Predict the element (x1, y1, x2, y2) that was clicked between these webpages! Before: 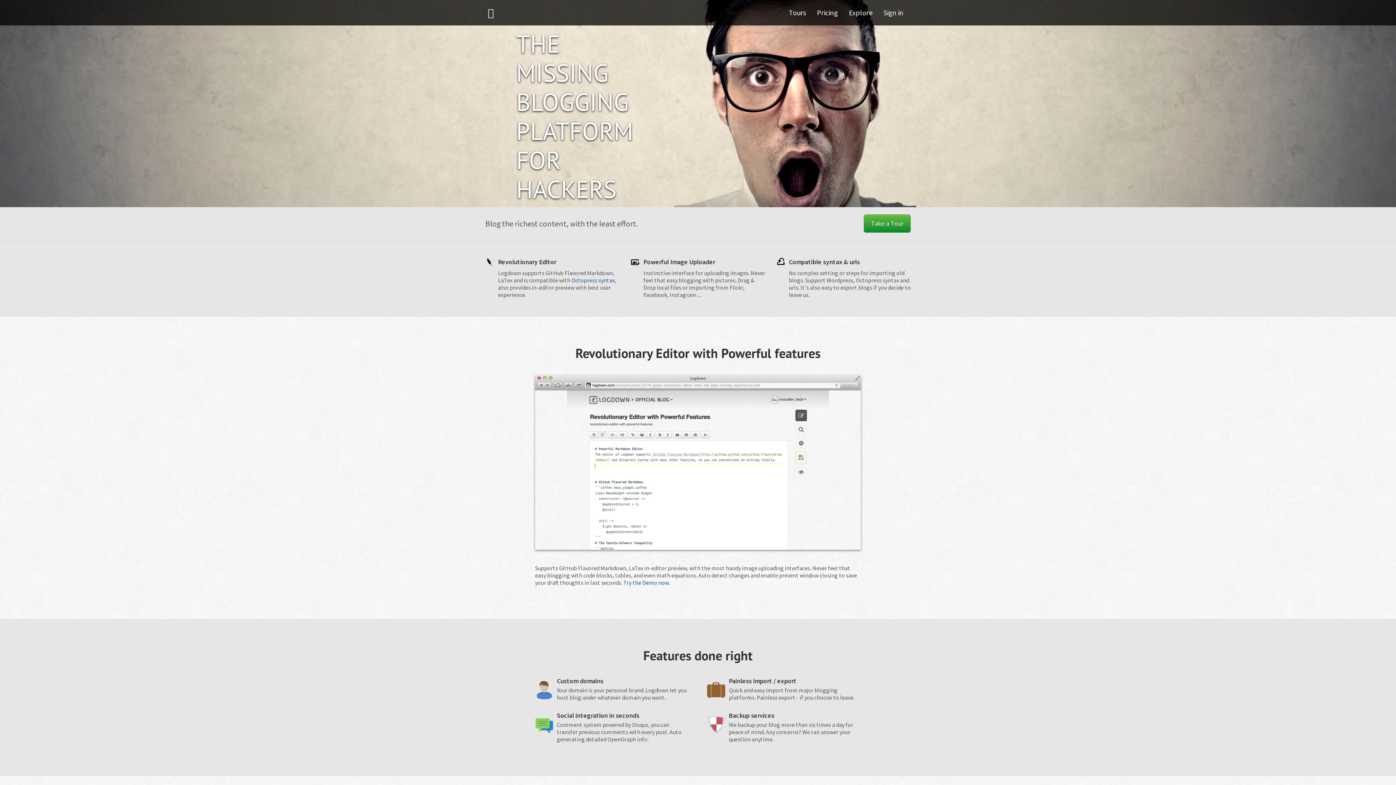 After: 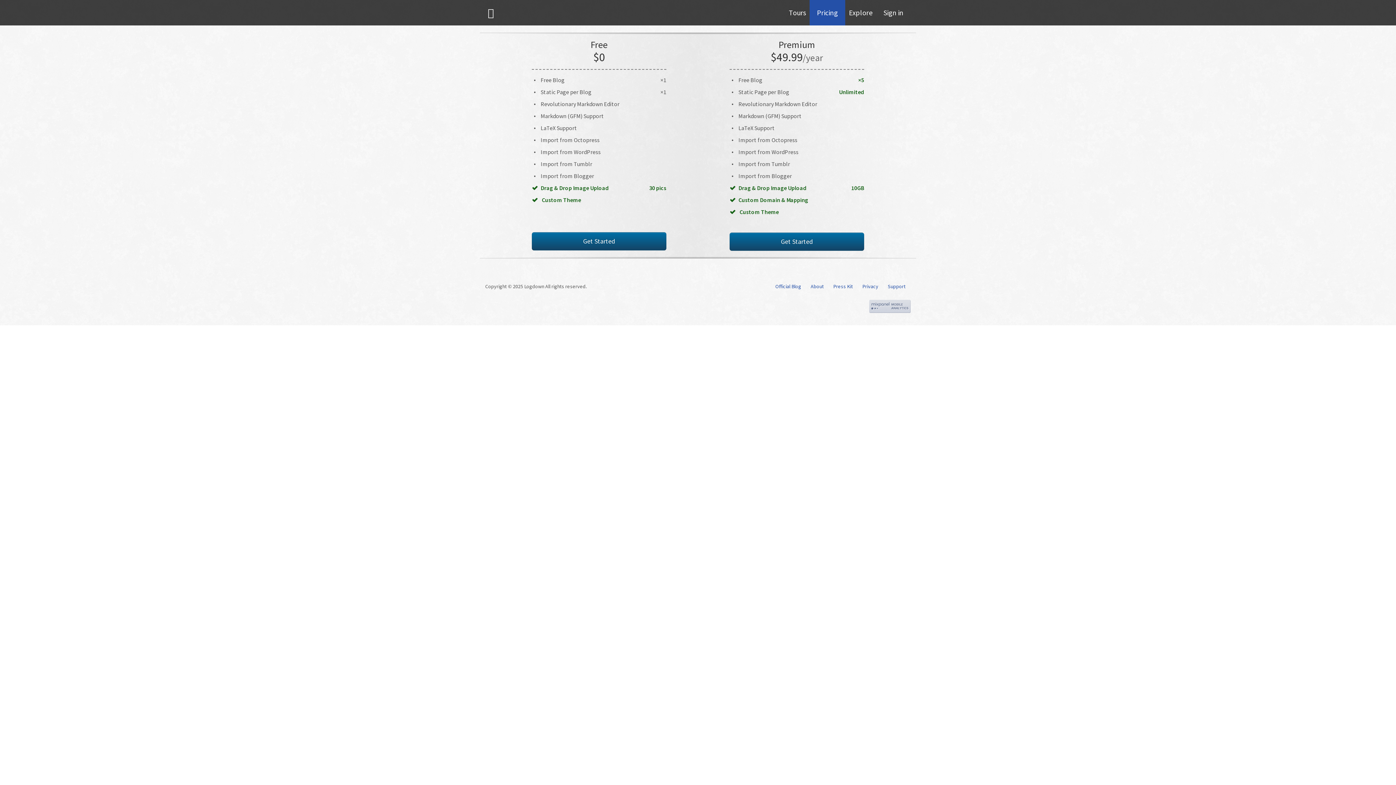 Action: bbox: (809, 0, 845, 25) label: Pricing